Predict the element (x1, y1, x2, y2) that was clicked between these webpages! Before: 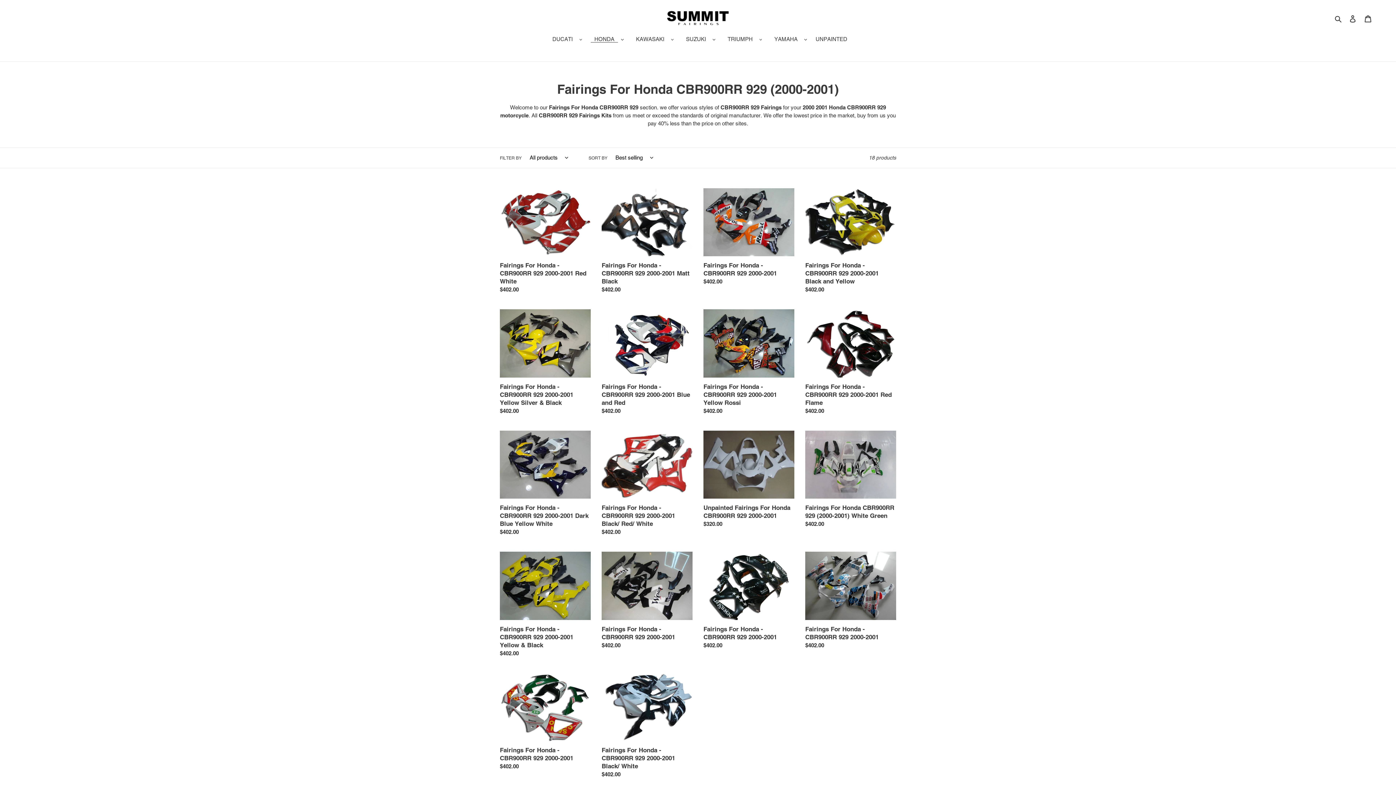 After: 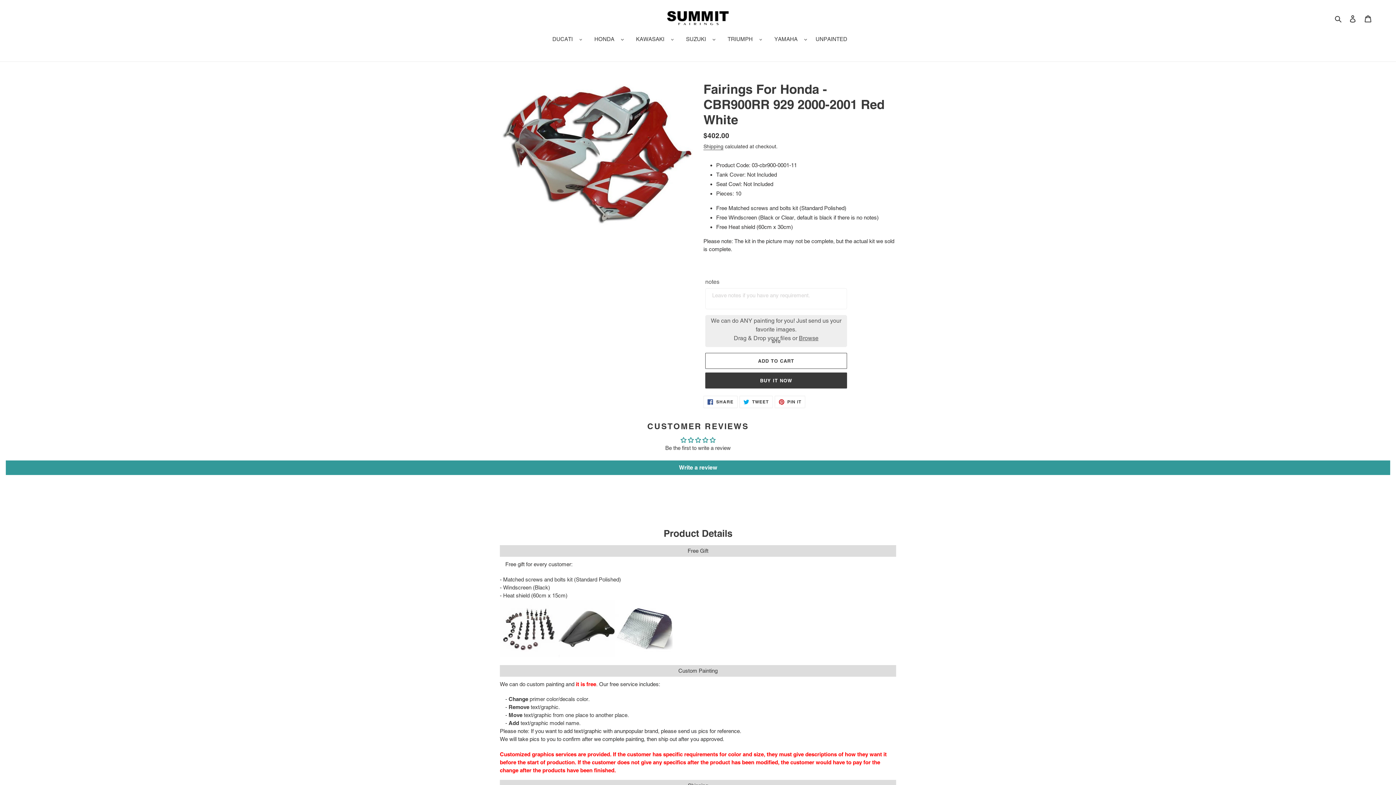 Action: label: Fairings For Honda - CBR900RR 929 2000-2001 Red White bbox: (500, 188, 590, 296)